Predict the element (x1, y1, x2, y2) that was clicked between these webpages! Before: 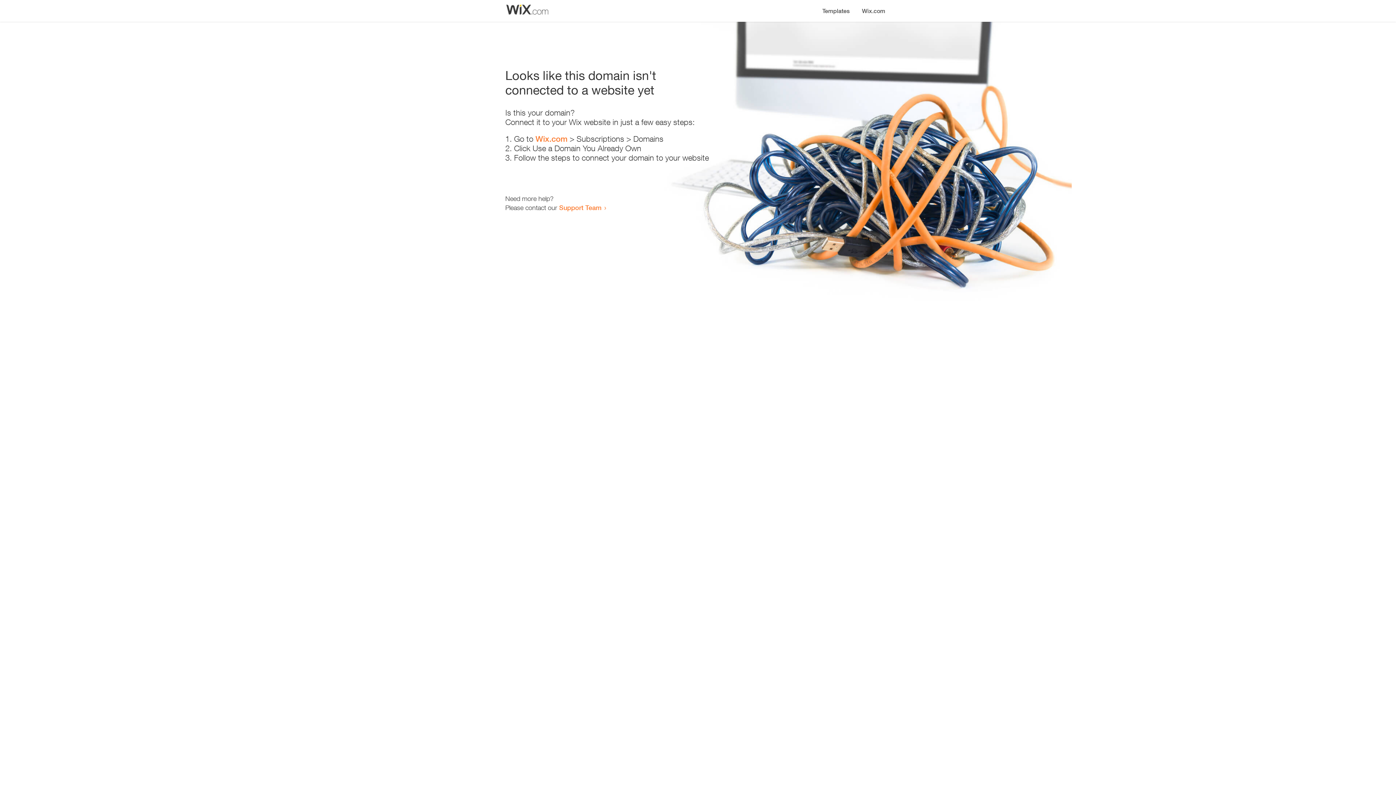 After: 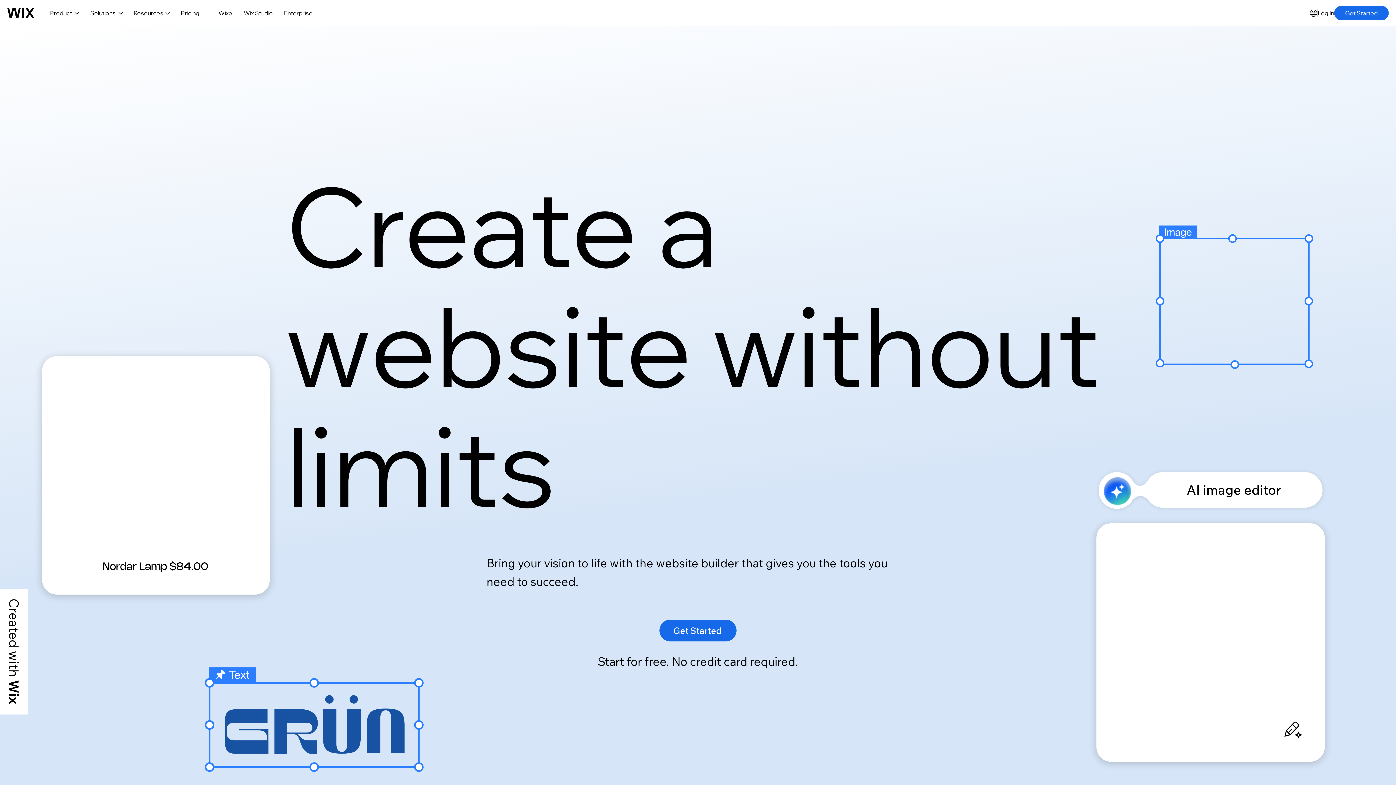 Action: bbox: (856, 0, 890, 14) label: Wix.com